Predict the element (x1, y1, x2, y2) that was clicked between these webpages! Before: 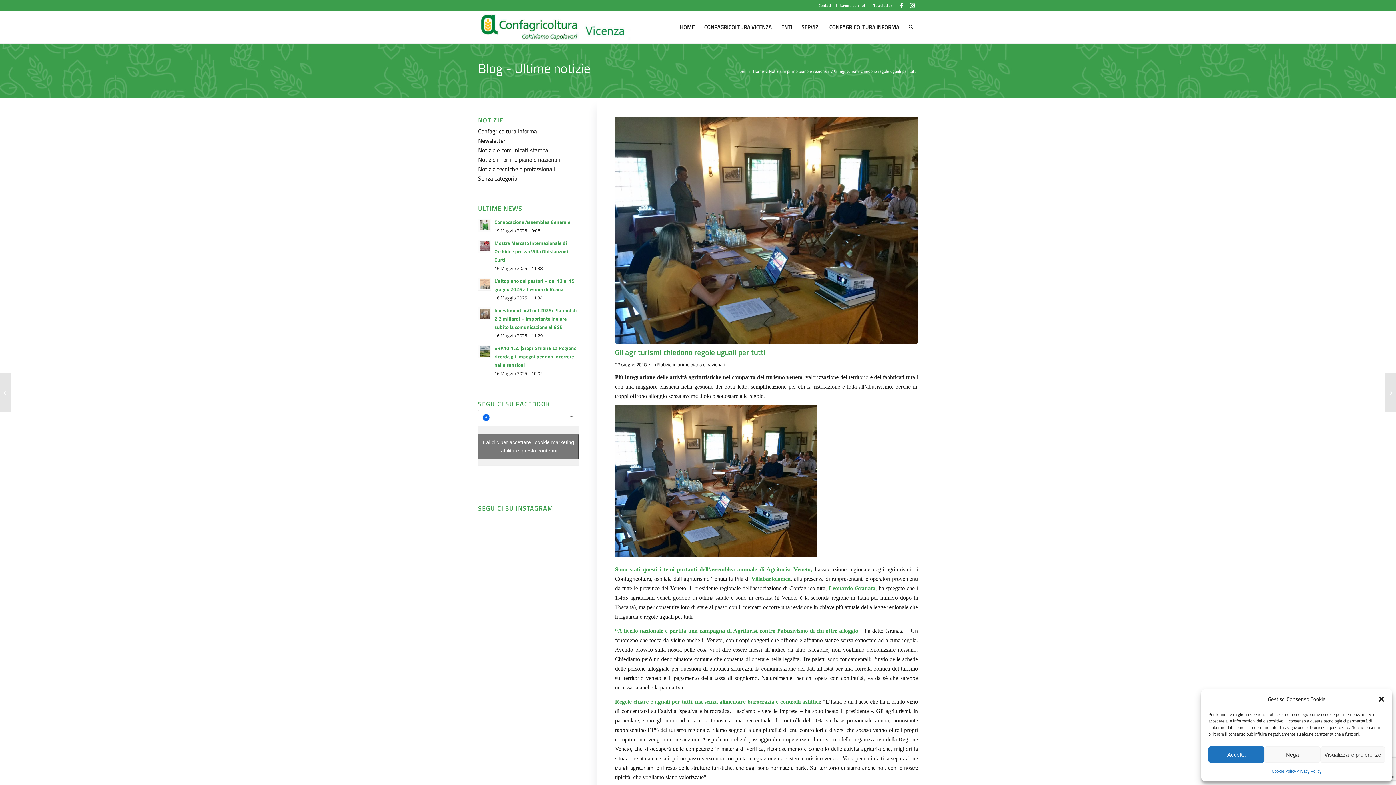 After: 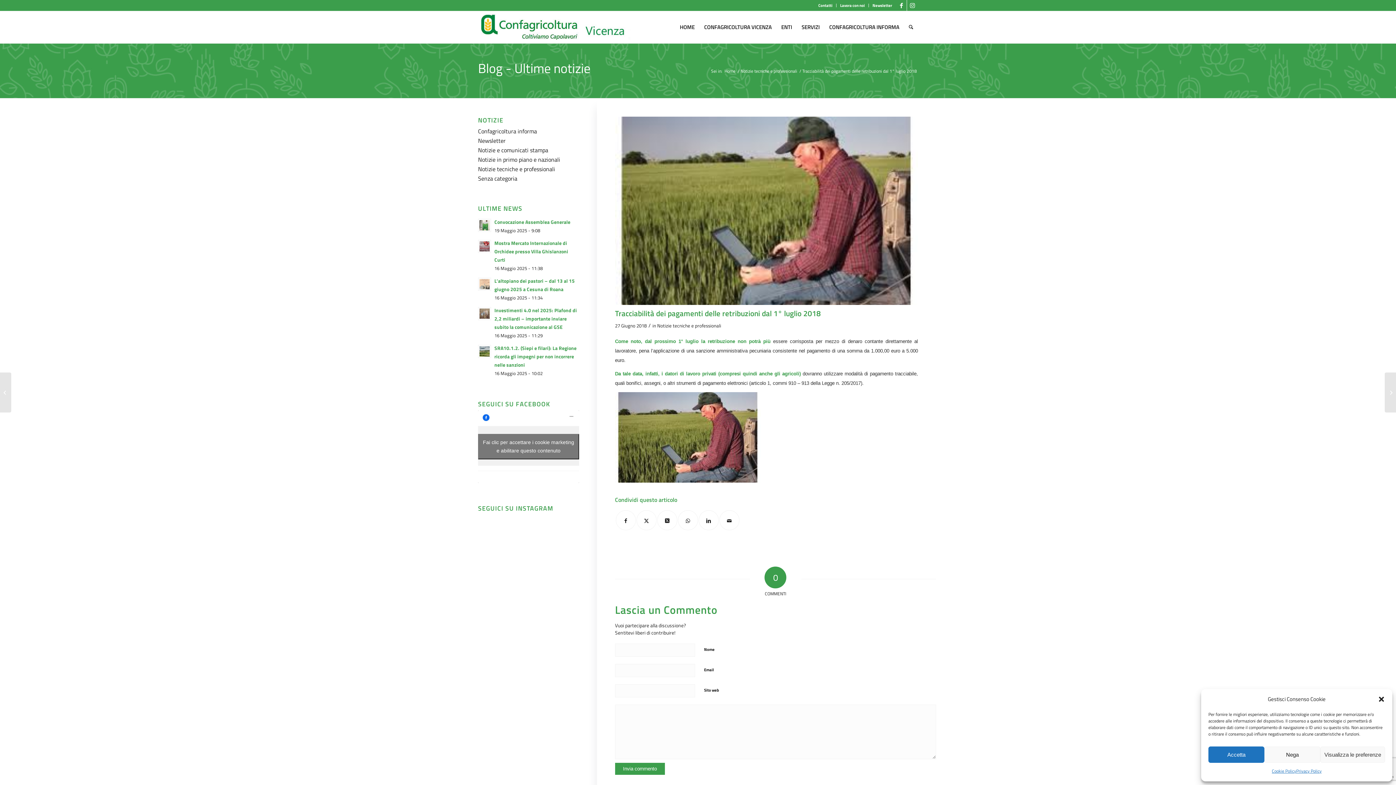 Action: bbox: (1385, 372, 1396, 412) label: 	Tracciabilità dei pagamenti delle retribuzioni dal 1° luglio 2018